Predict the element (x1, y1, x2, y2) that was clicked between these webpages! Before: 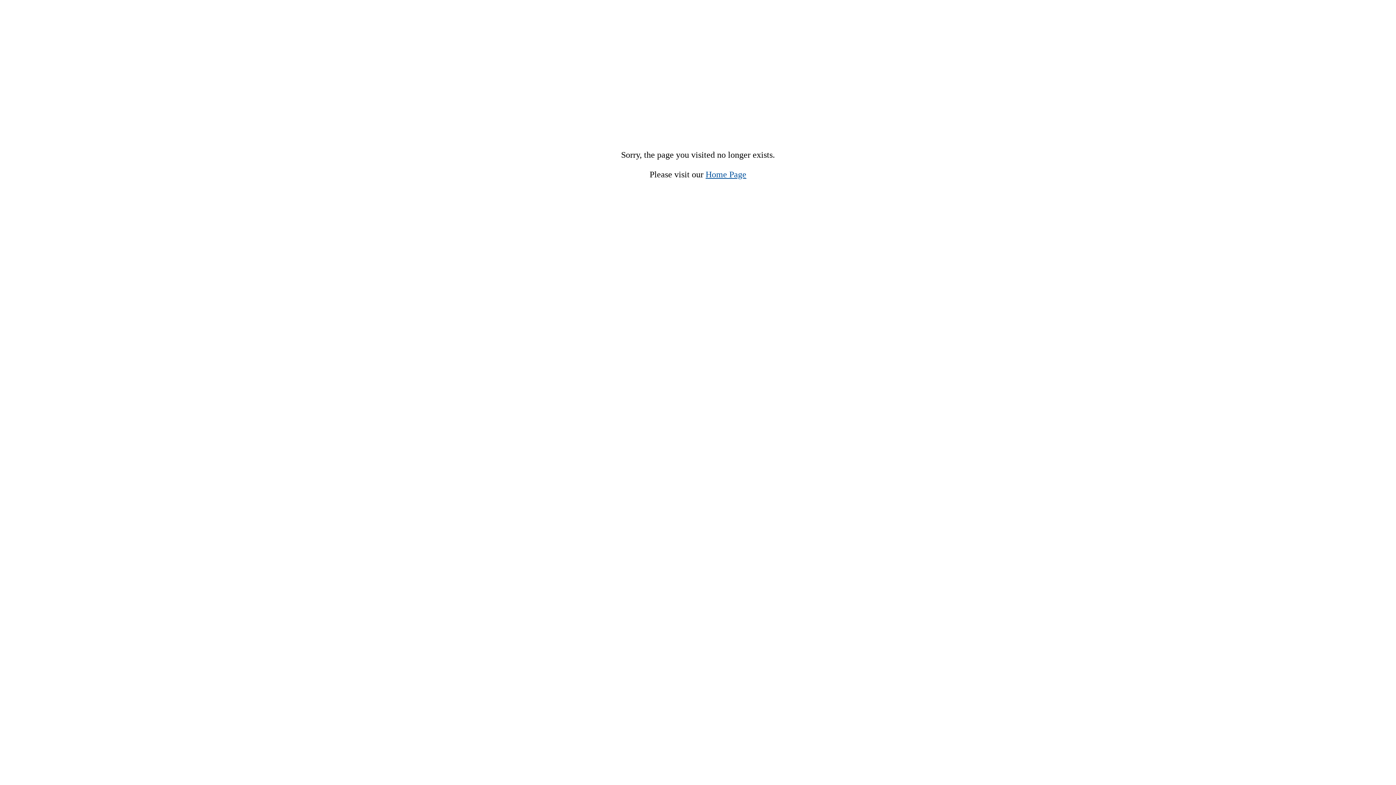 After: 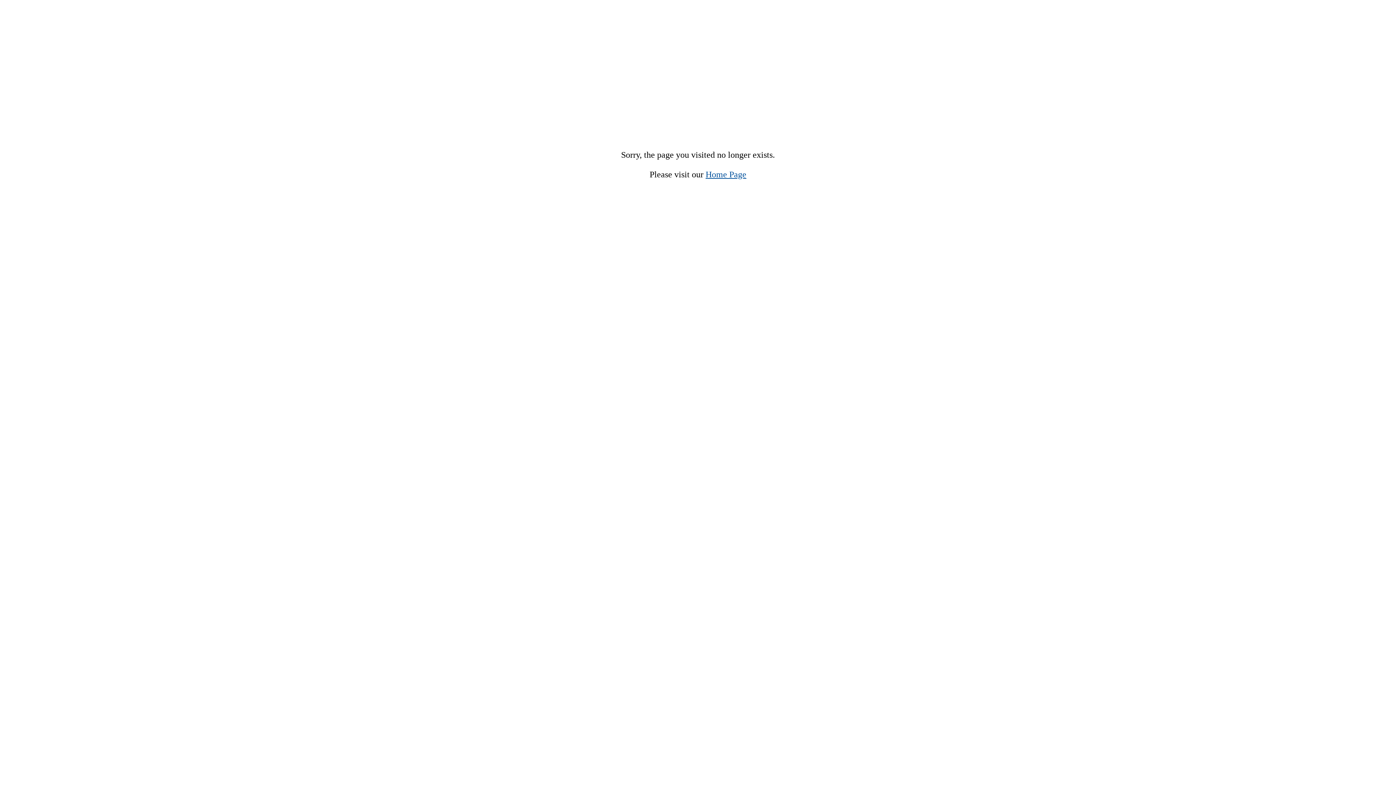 Action: bbox: (705, 169, 746, 179) label: Home Page